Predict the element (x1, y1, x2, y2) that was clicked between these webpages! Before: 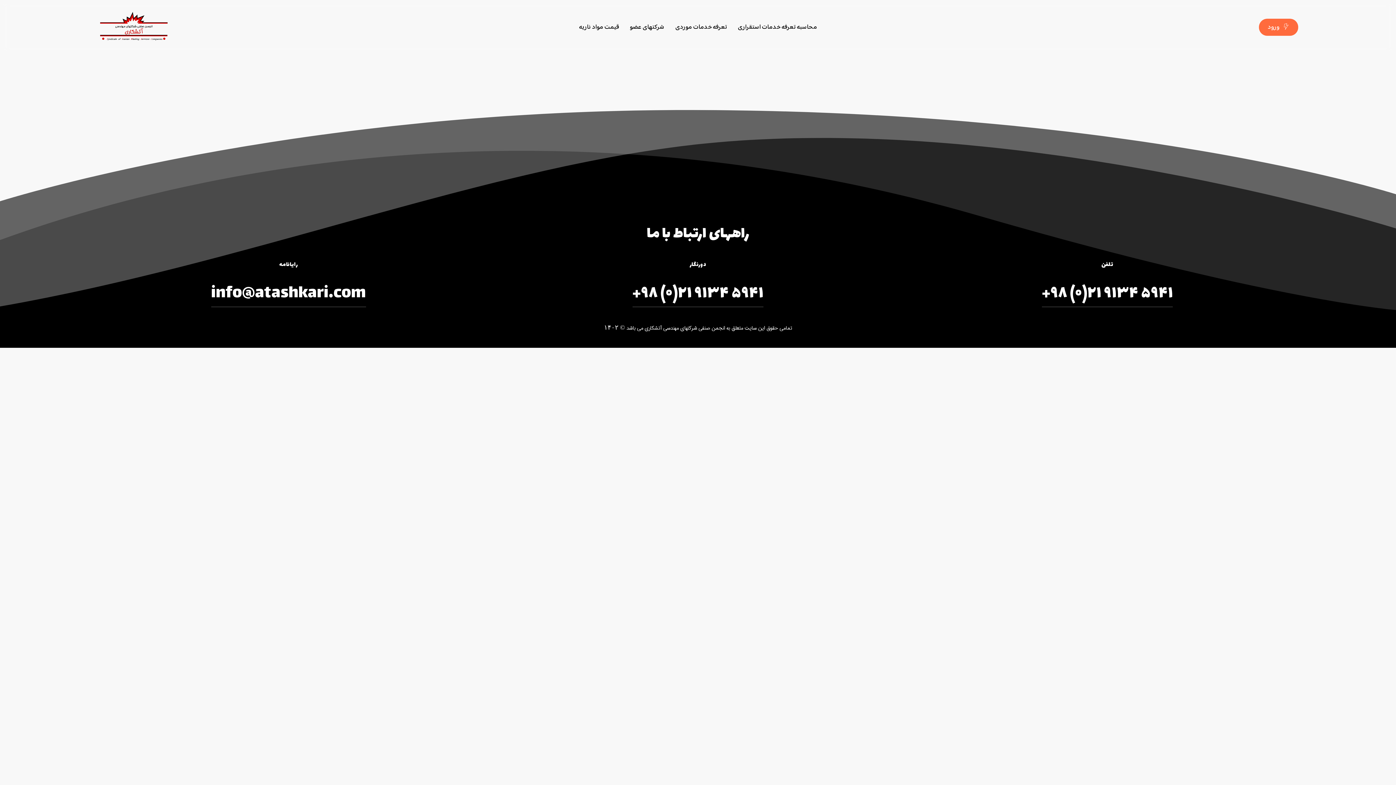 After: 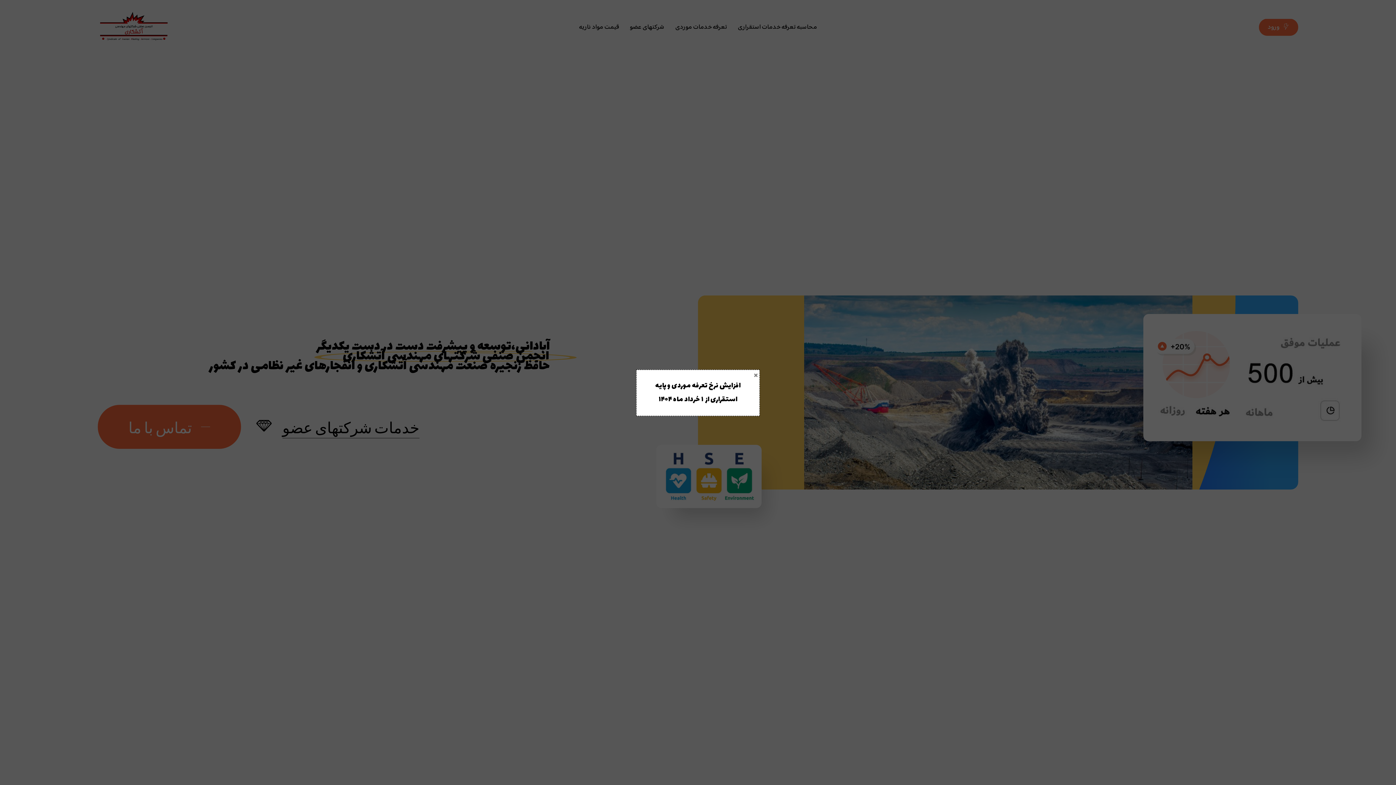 Action: bbox: (1259, 18, 1298, 35) label: ورود